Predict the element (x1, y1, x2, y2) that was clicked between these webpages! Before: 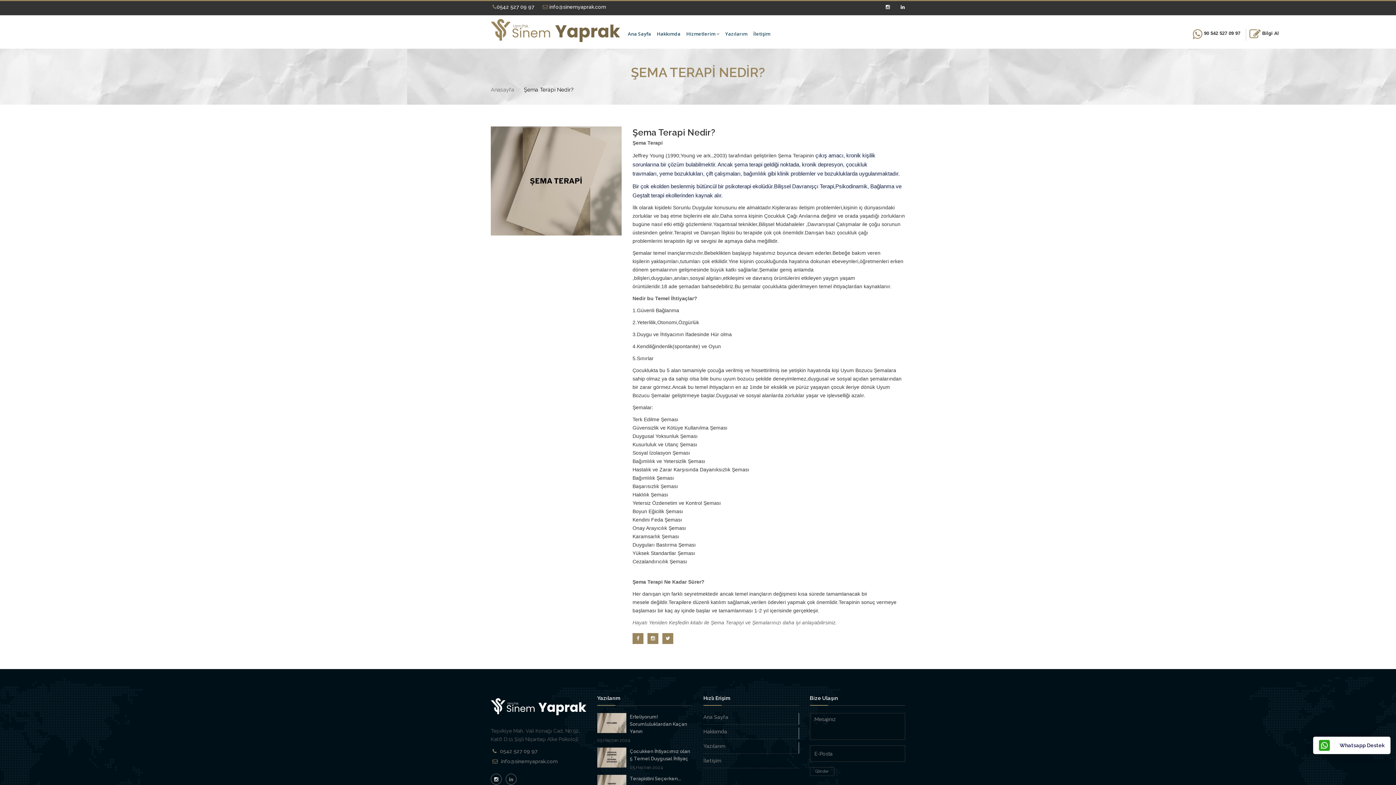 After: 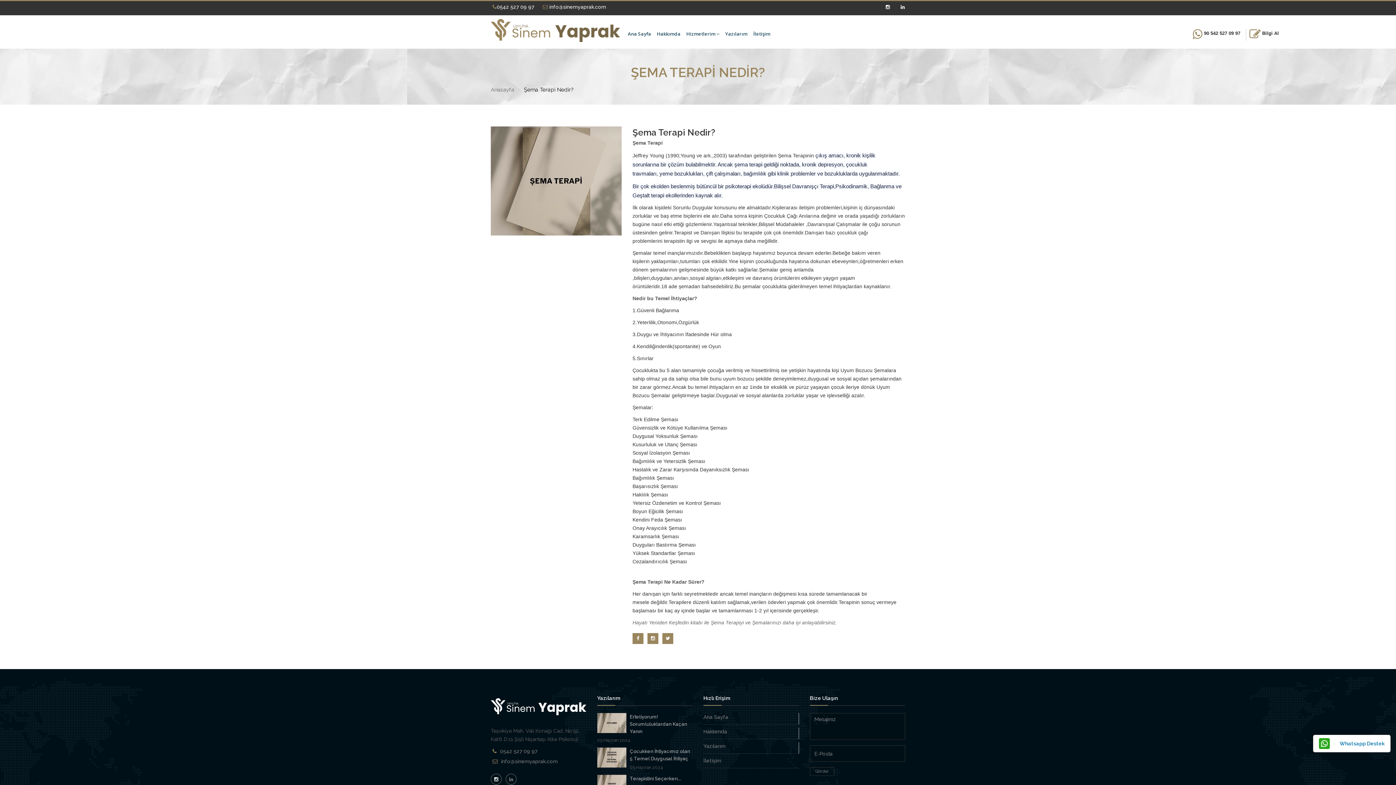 Action: label: Whatsapp Destek bbox: (1313, 737, 1390, 754)